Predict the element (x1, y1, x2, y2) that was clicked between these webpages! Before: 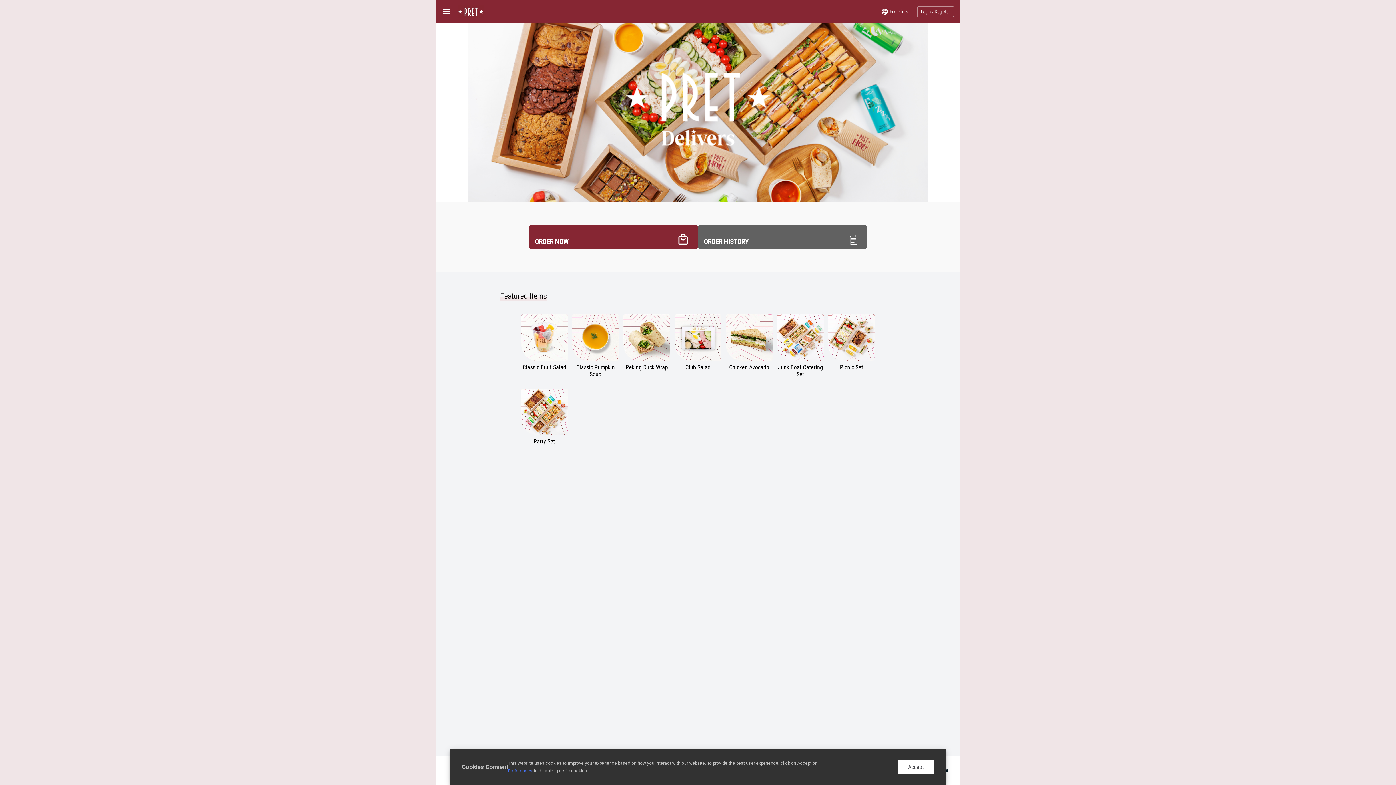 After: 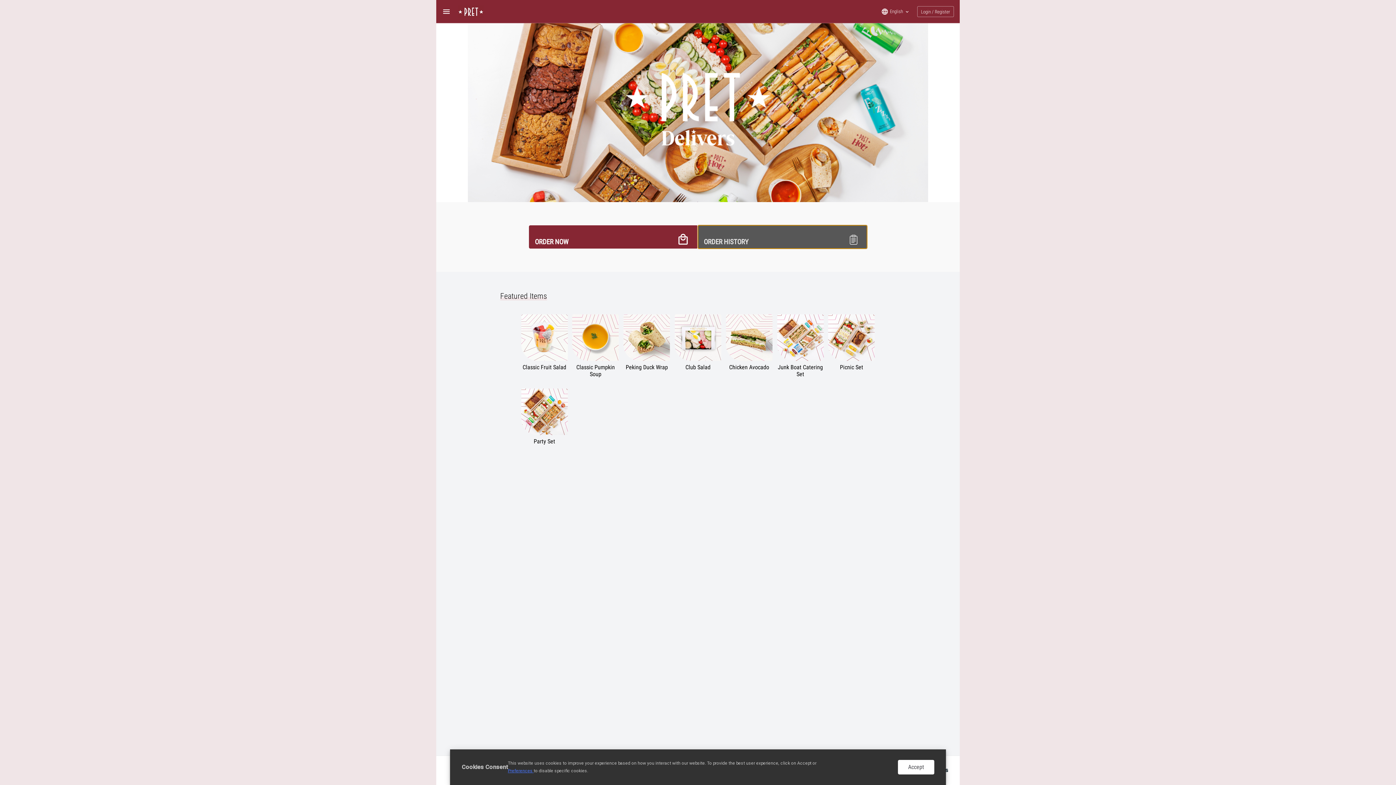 Action: bbox: (698, 225, 867, 248) label: ORDER HISTORY